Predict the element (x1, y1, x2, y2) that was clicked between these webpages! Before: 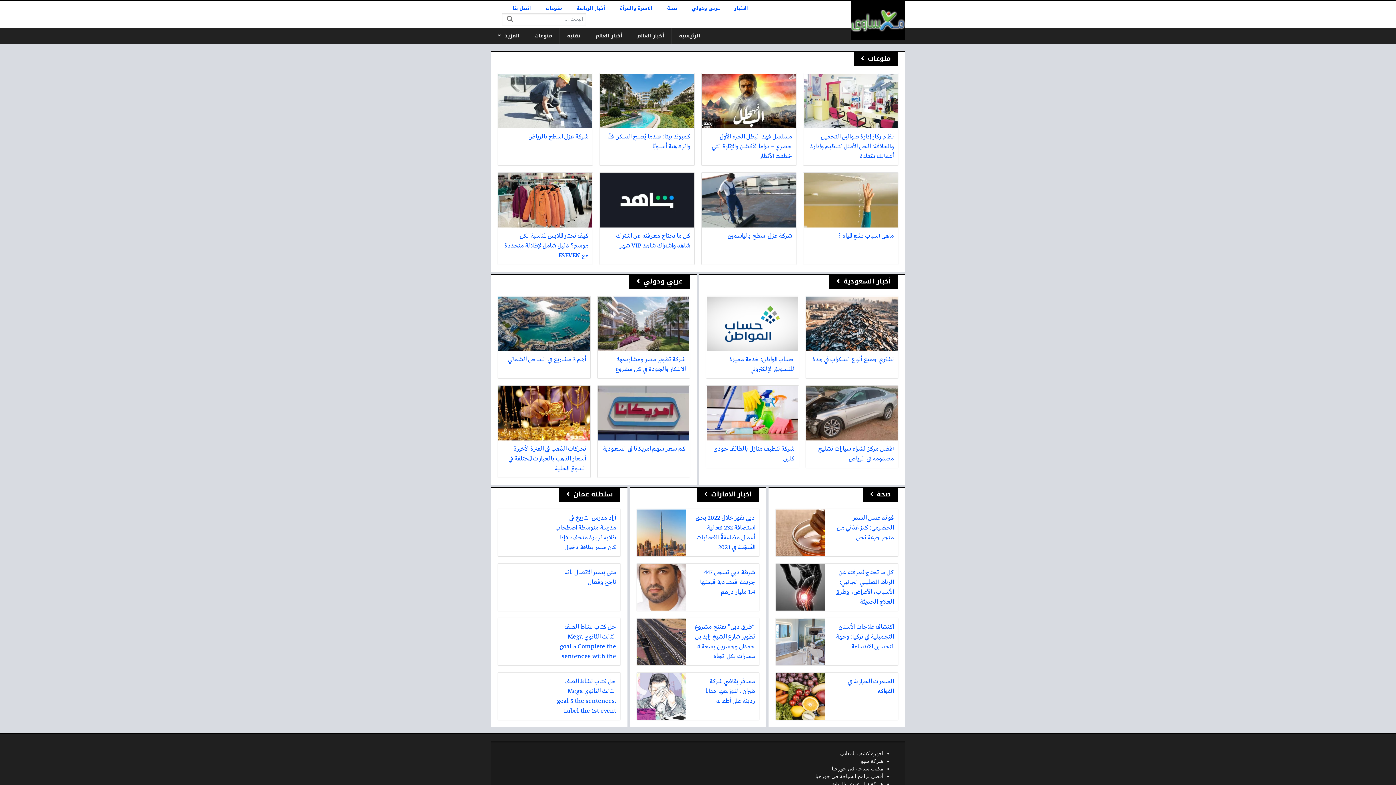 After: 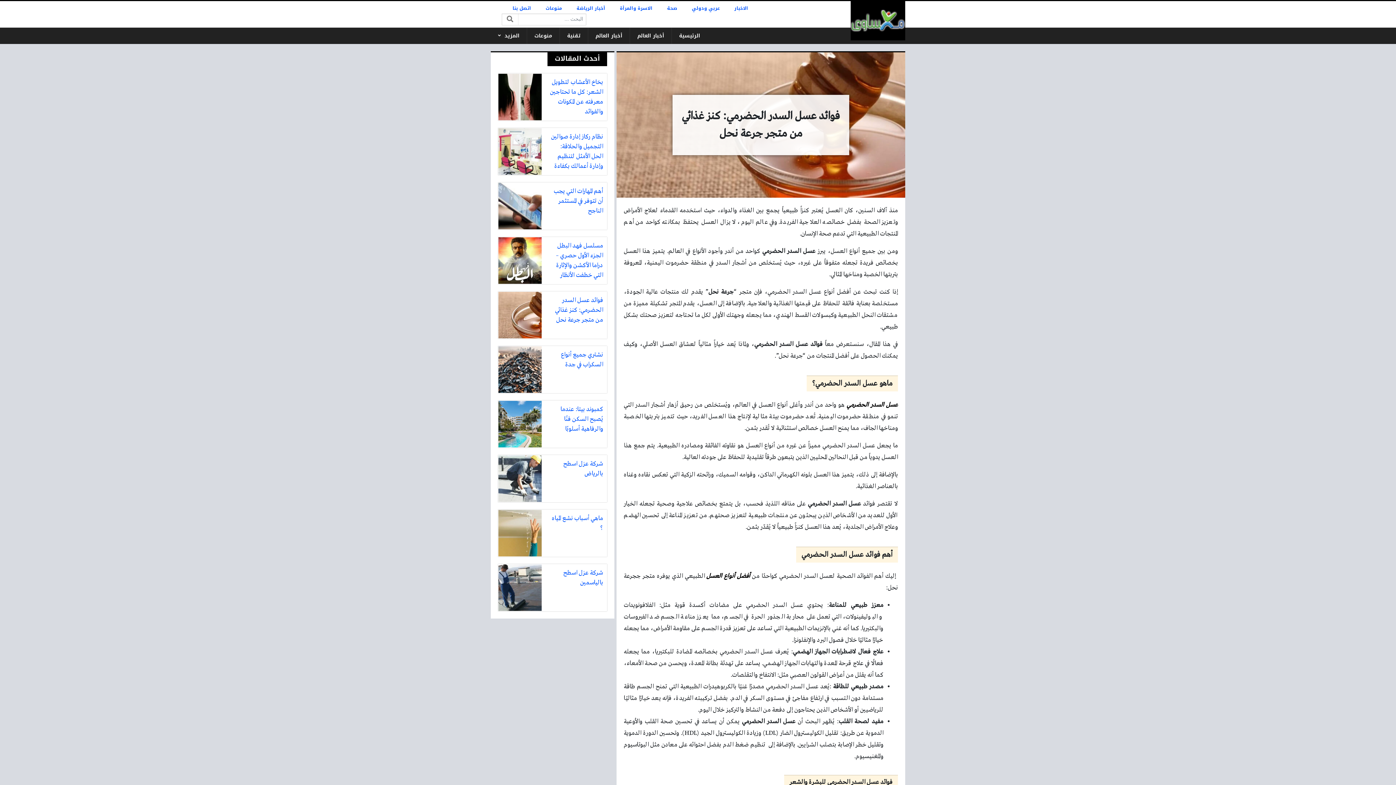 Action: bbox: (776, 509, 898, 556) label: فوائد عسل السدر الحضرمي: كنز غذائي من متجر جرعة نحل